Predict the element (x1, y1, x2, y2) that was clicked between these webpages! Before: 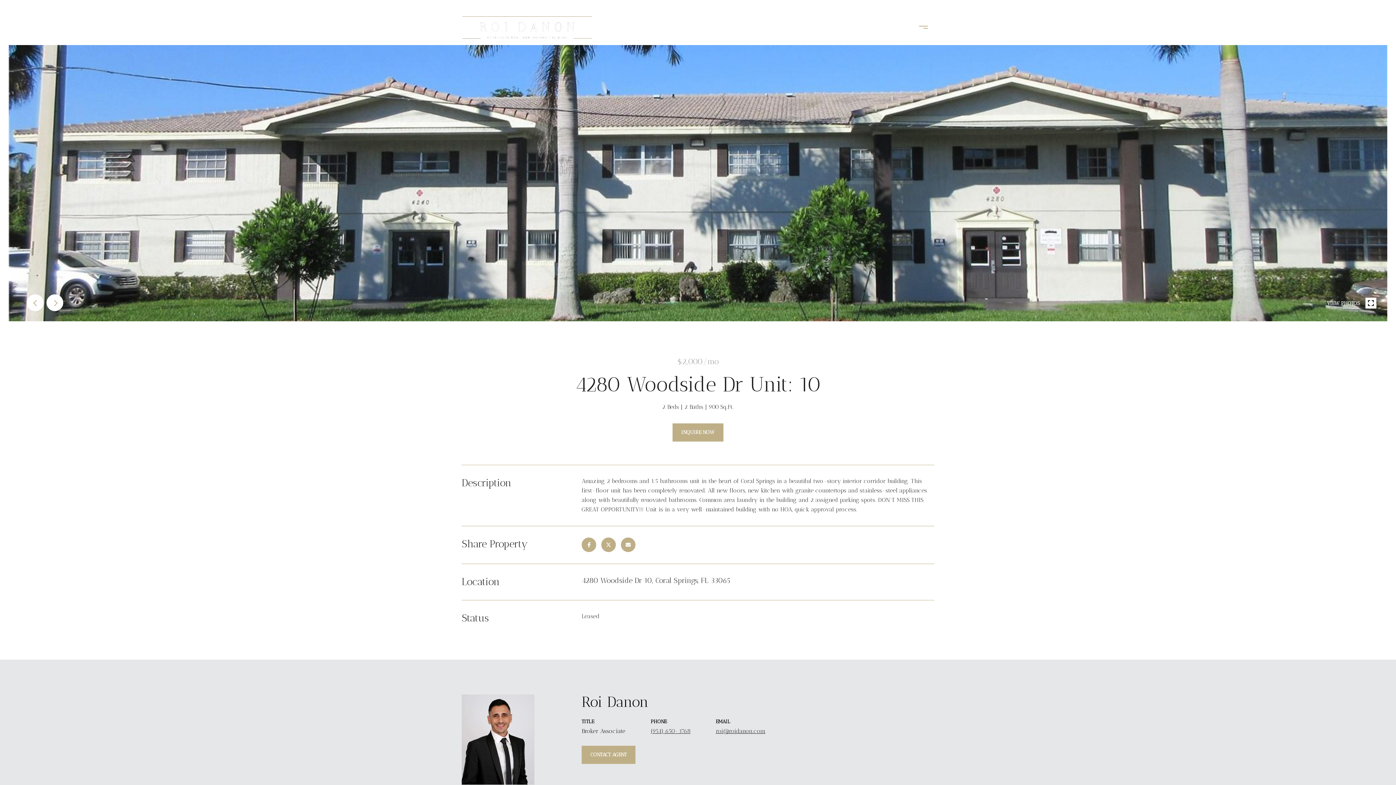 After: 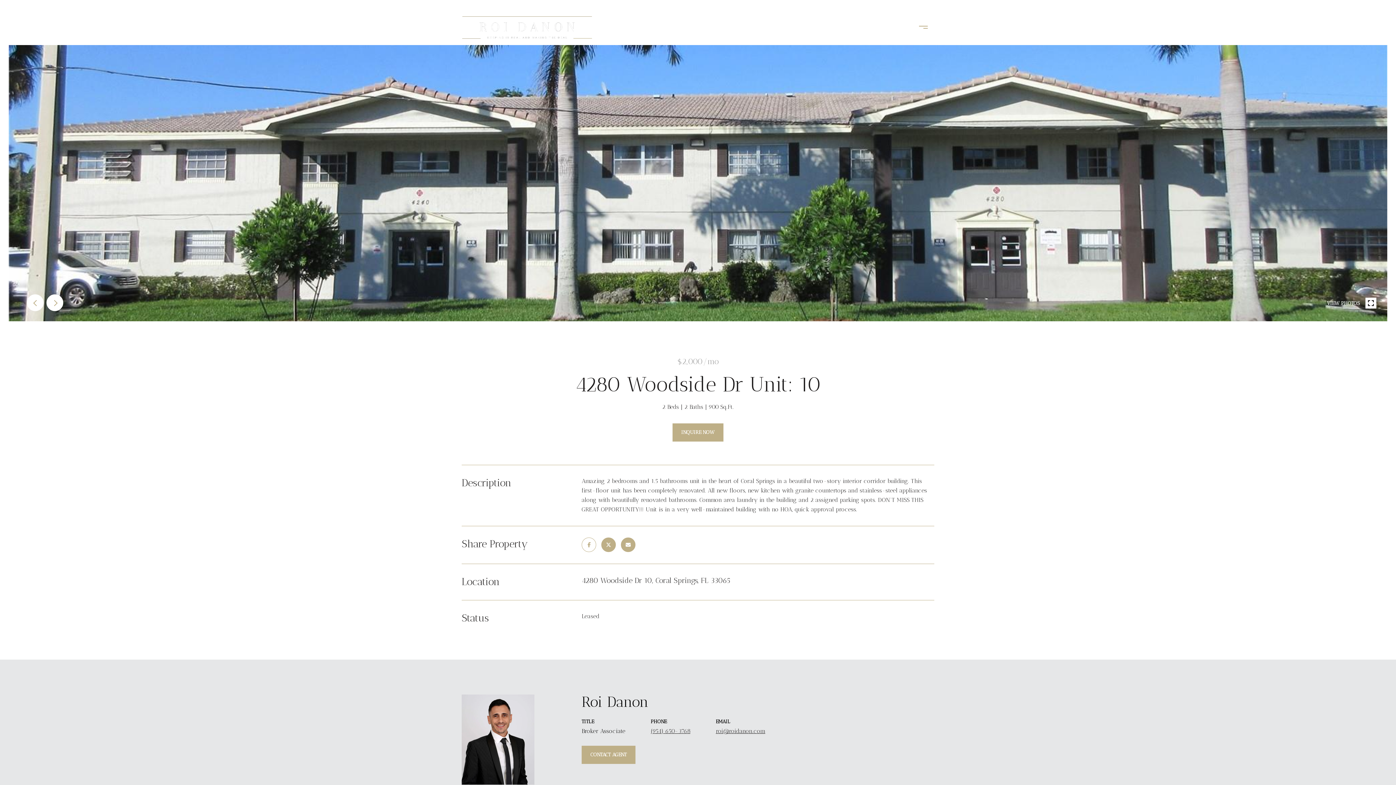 Action: bbox: (581, 537, 596, 552)